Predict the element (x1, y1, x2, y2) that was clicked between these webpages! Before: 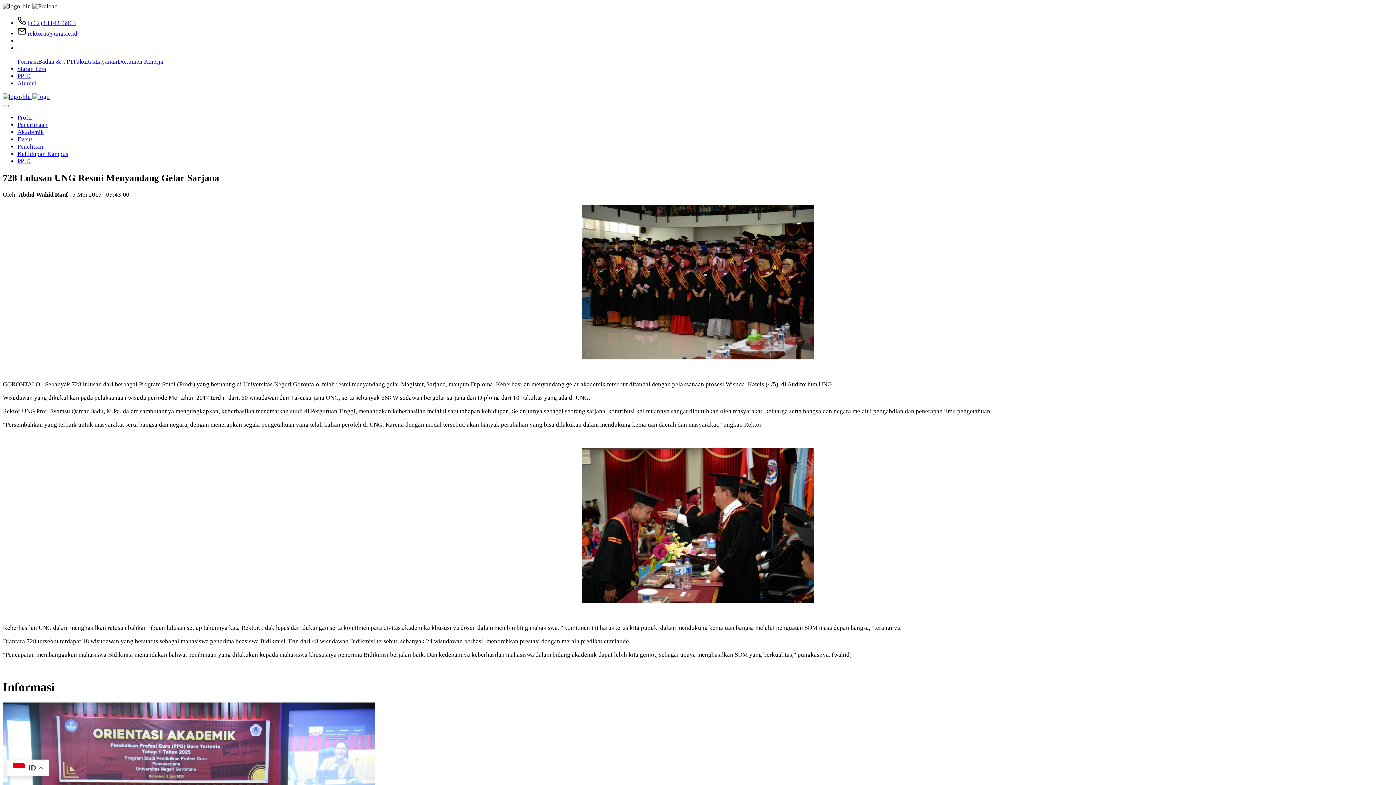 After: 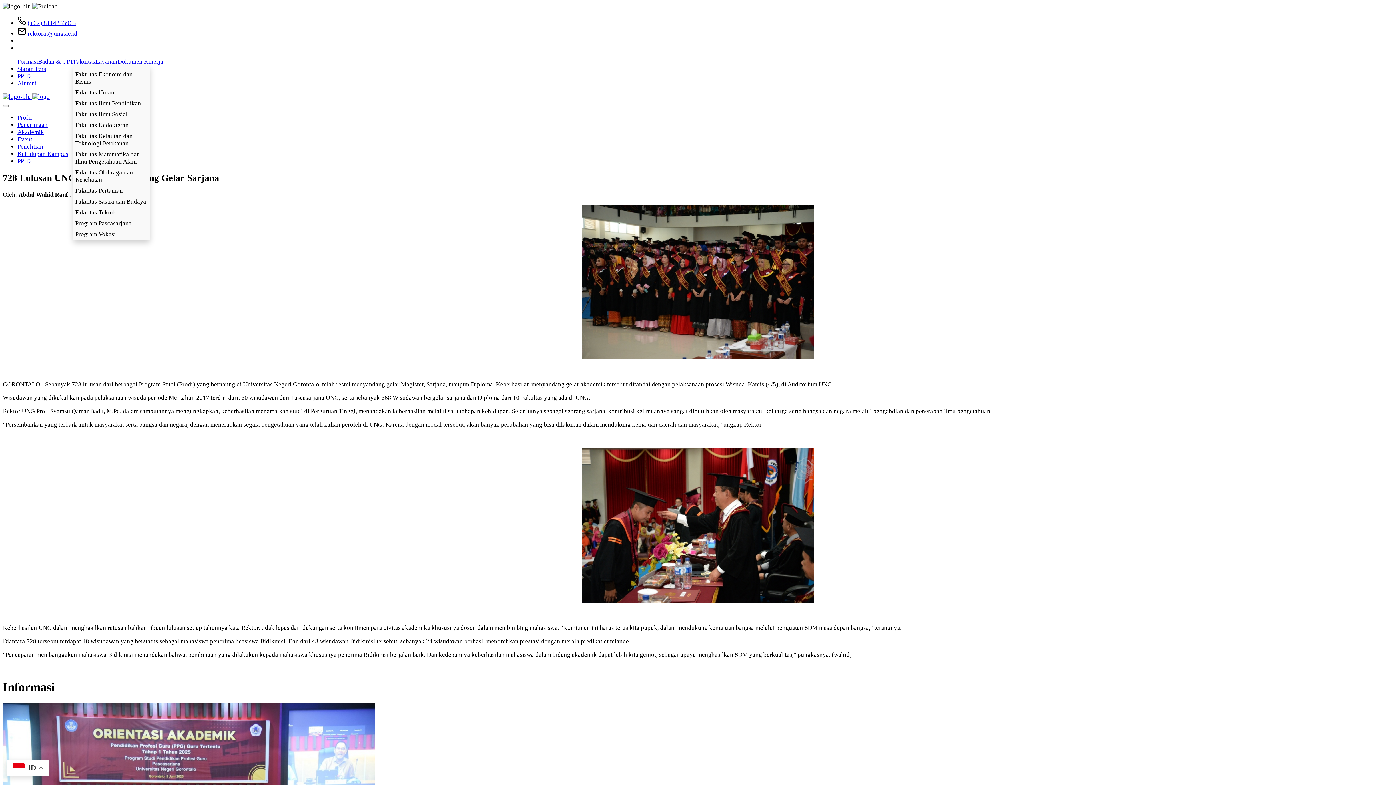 Action: label: Fakultas bbox: (73, 58, 95, 65)